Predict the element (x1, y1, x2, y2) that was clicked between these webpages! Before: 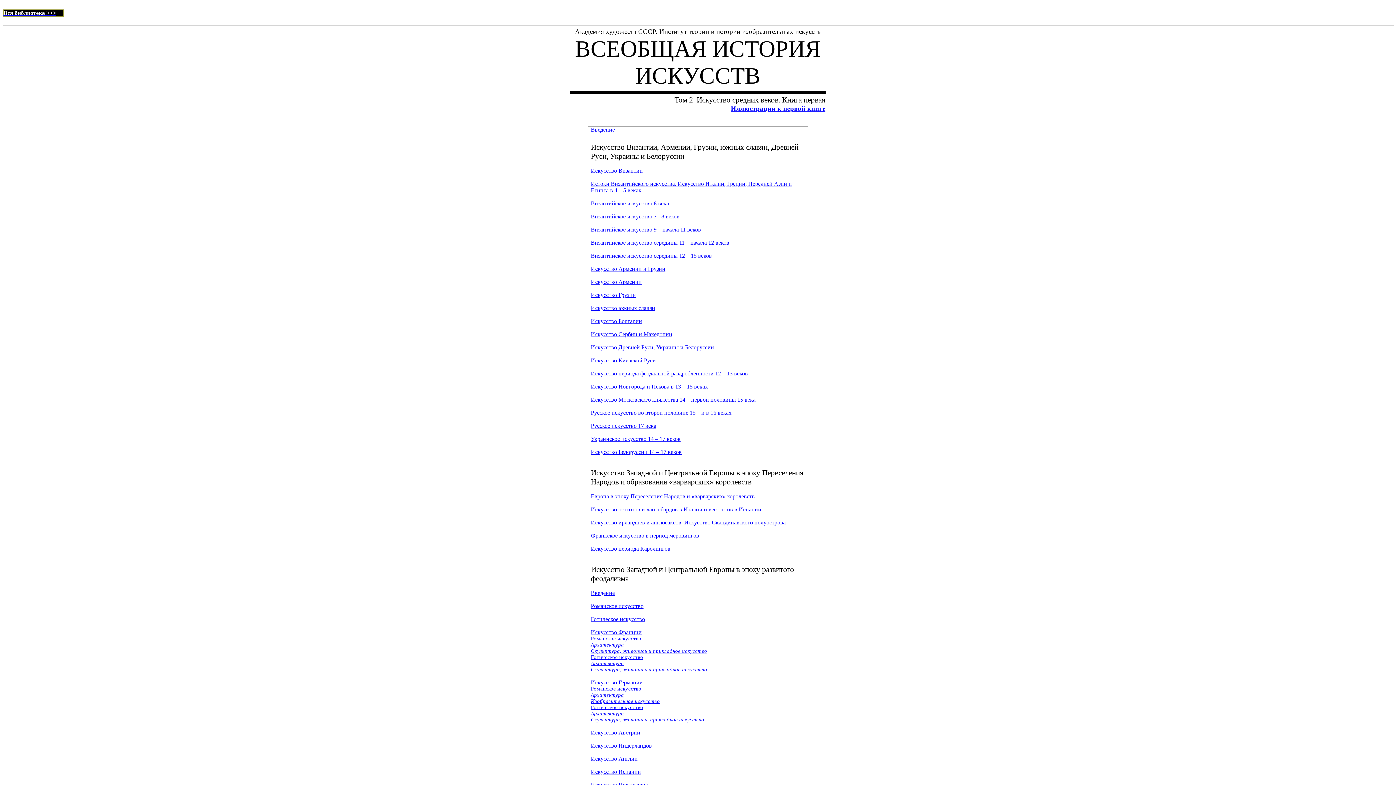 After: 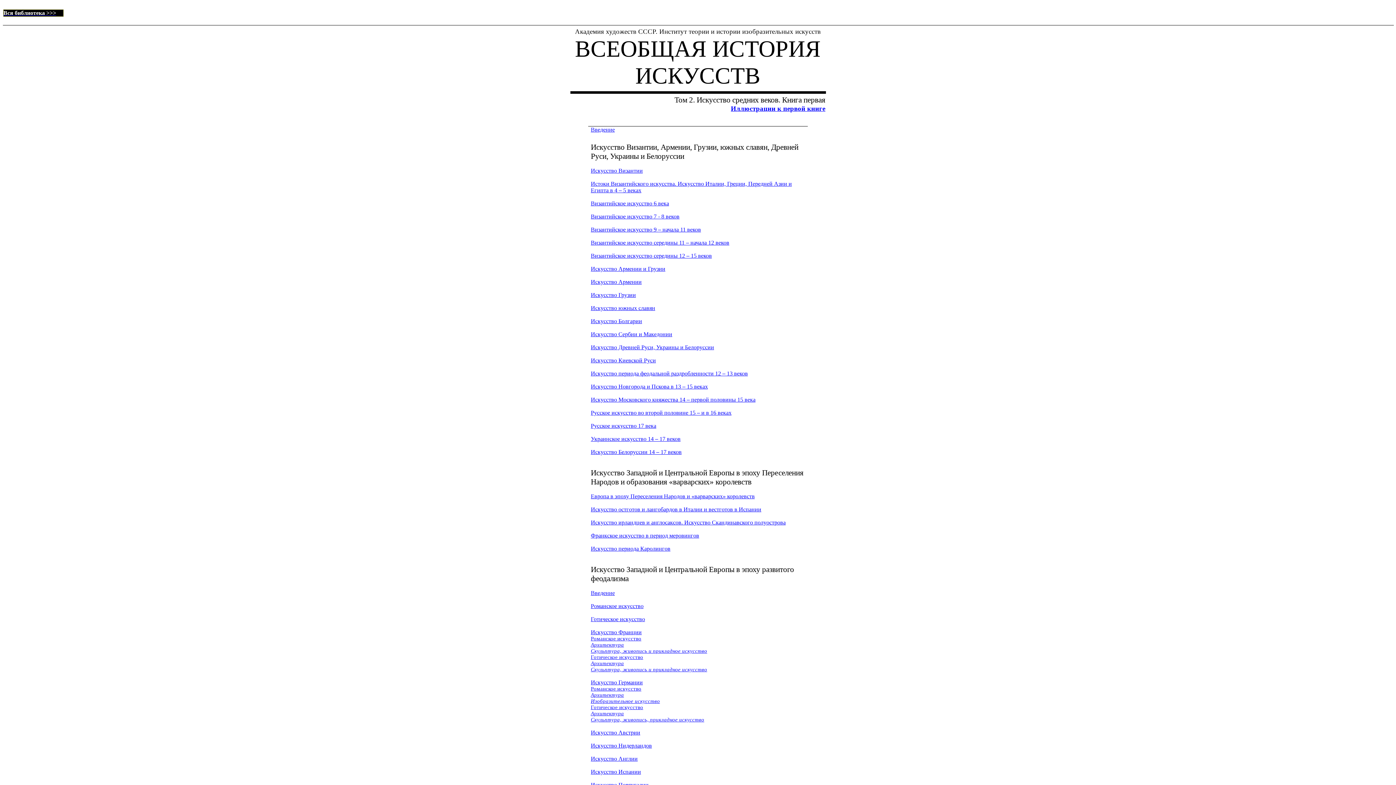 Action: label: Архитектура bbox: (590, 660, 624, 666)